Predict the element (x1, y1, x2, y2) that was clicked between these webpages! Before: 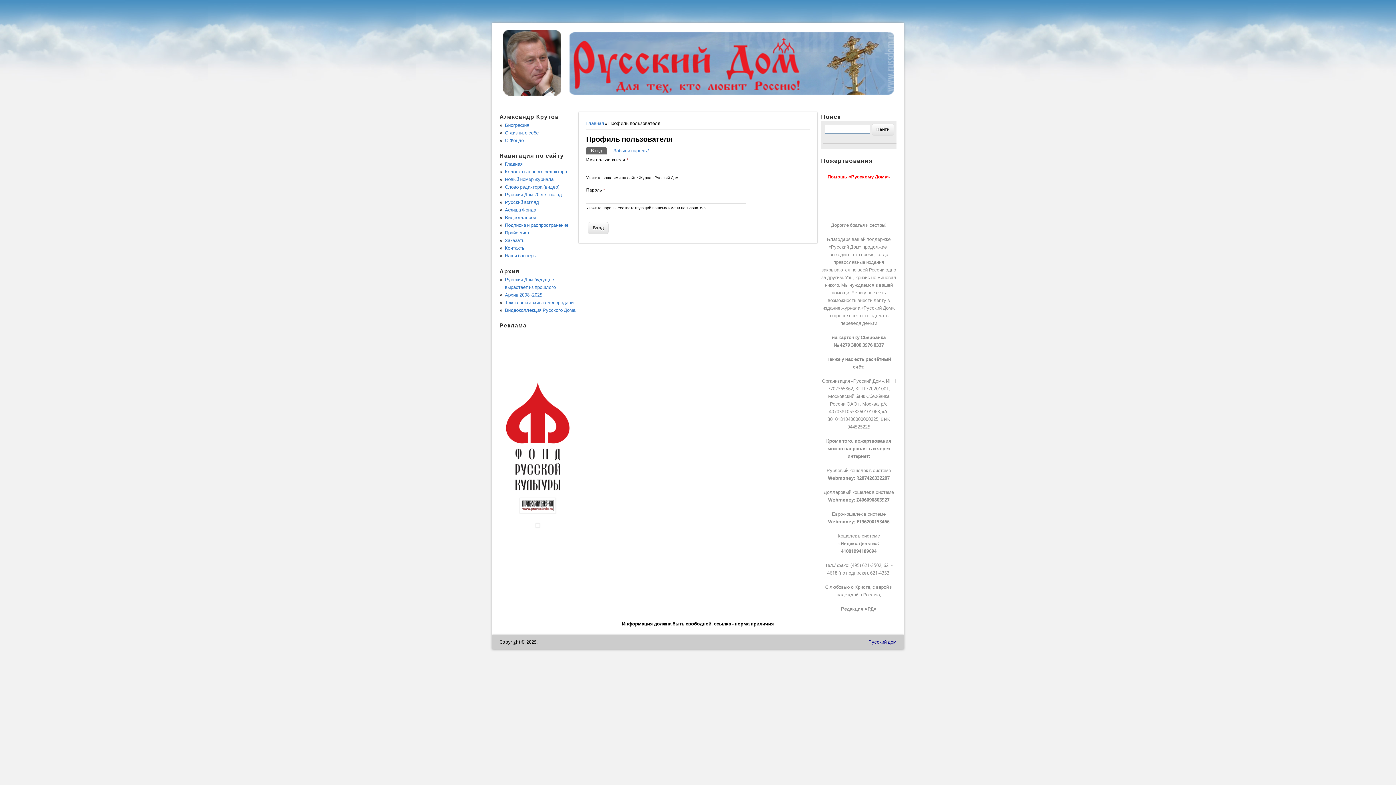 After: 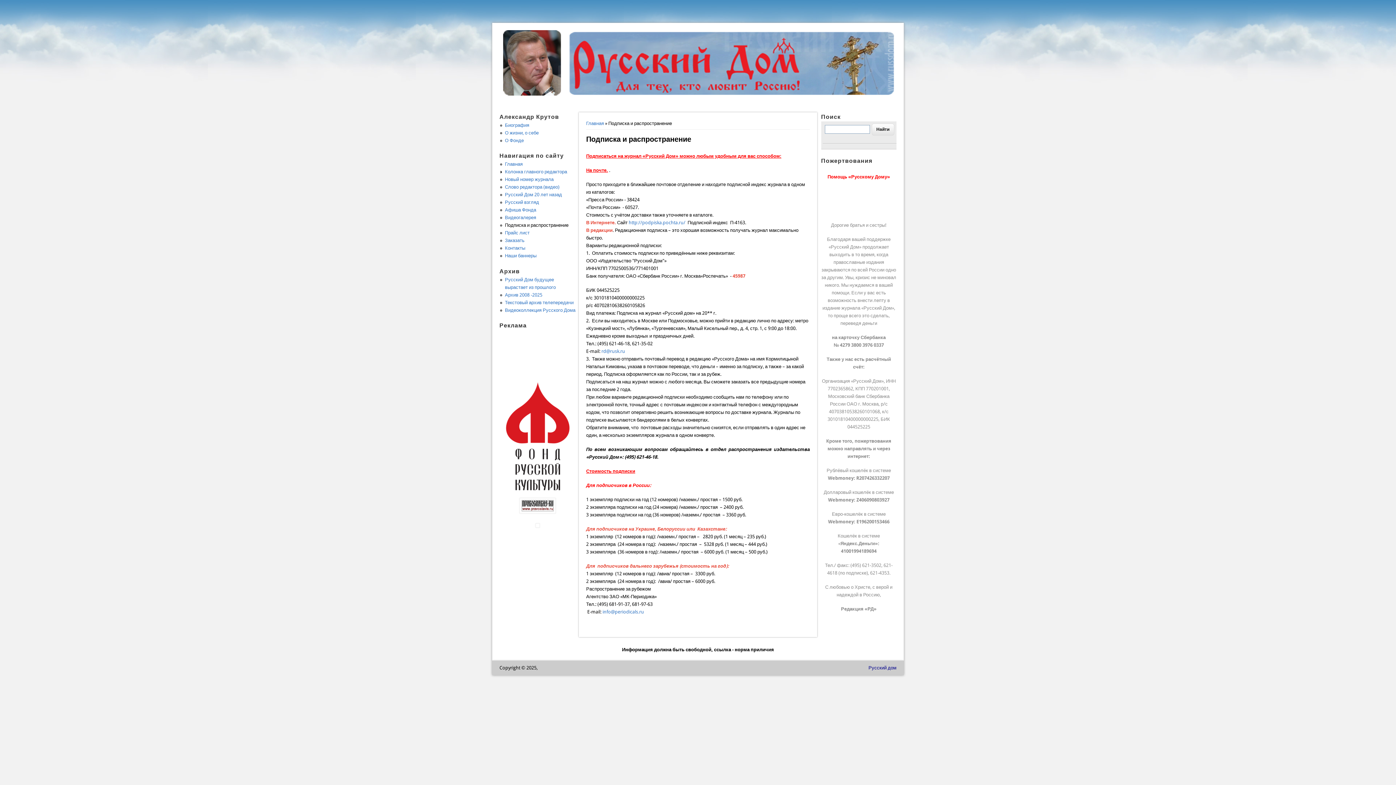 Action: bbox: (505, 222, 568, 228) label: Подписка и распространение